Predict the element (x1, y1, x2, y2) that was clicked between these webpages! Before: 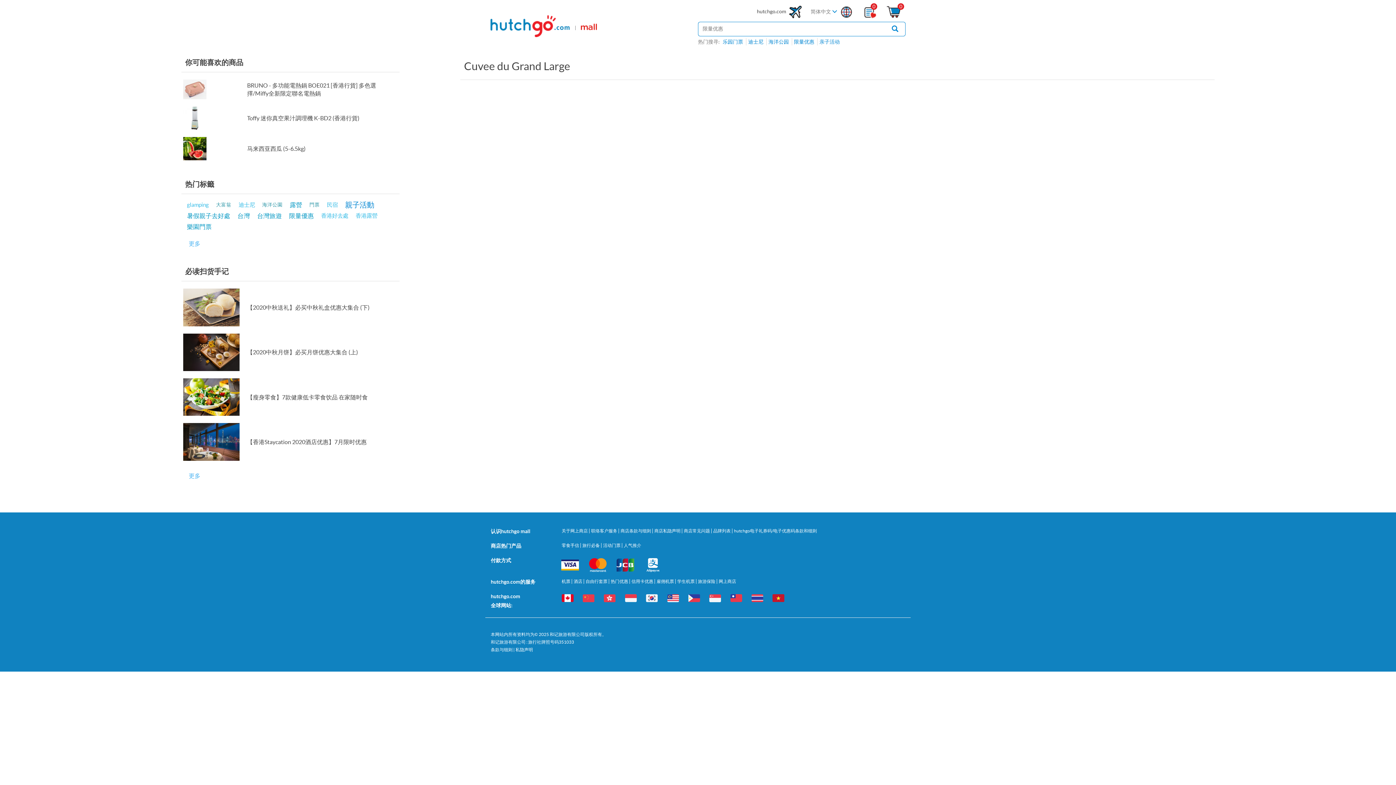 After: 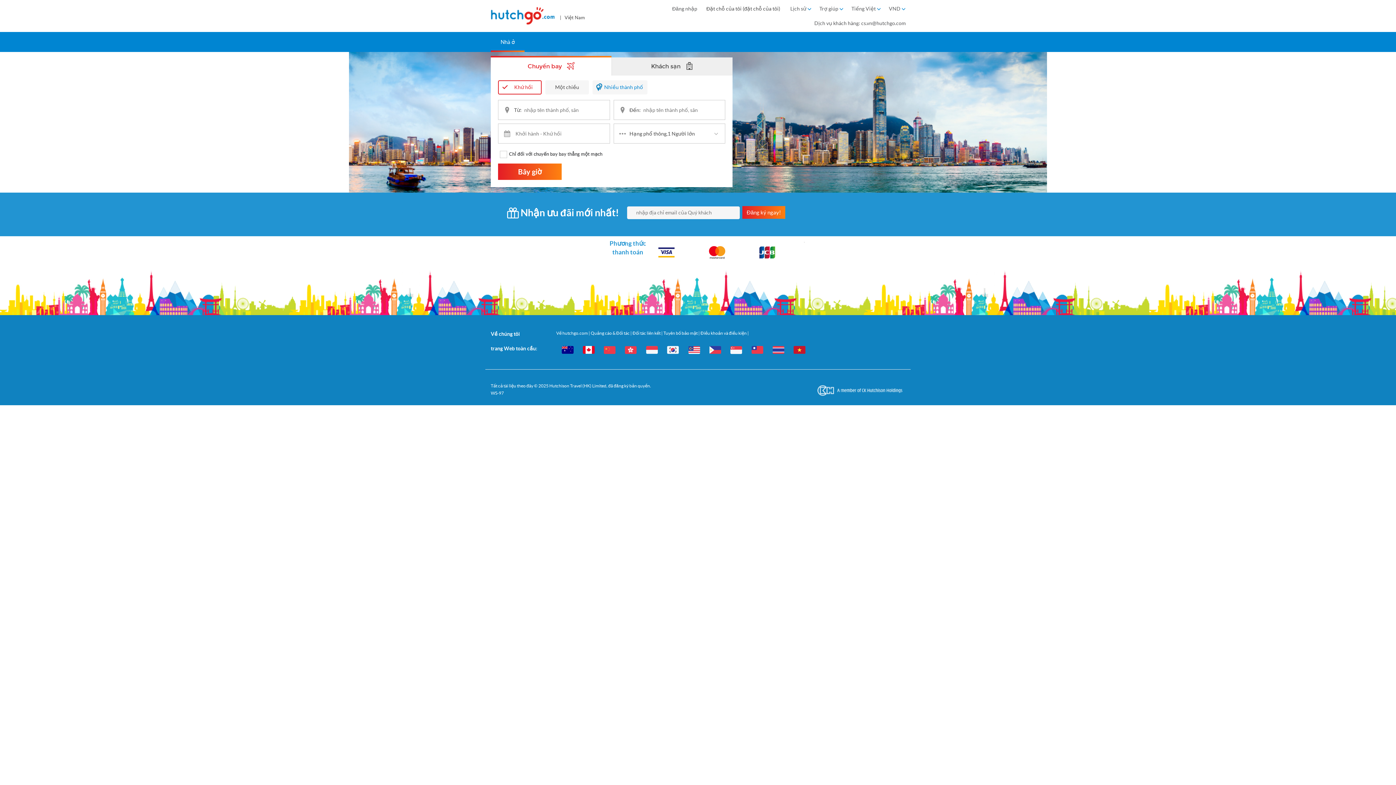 Action: bbox: (770, 592, 792, 604)